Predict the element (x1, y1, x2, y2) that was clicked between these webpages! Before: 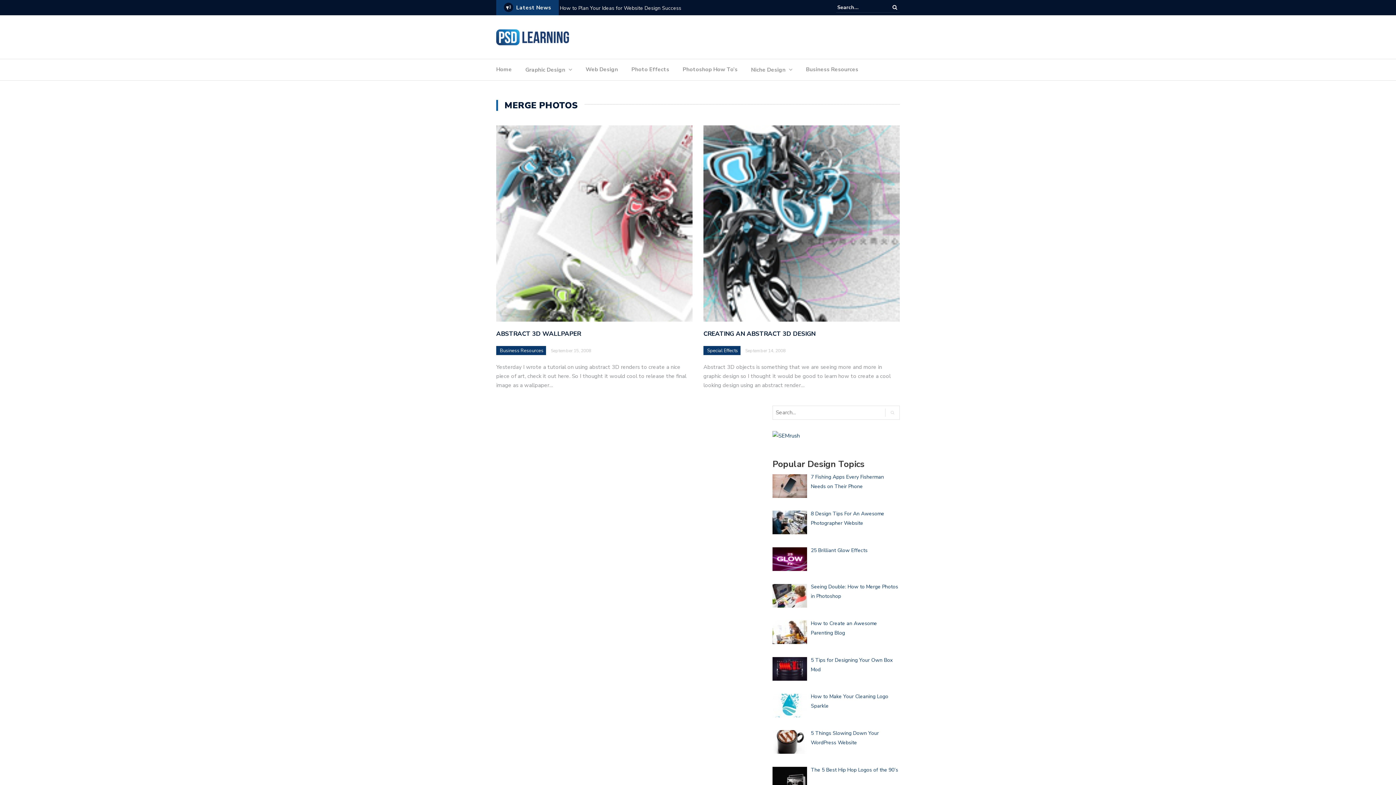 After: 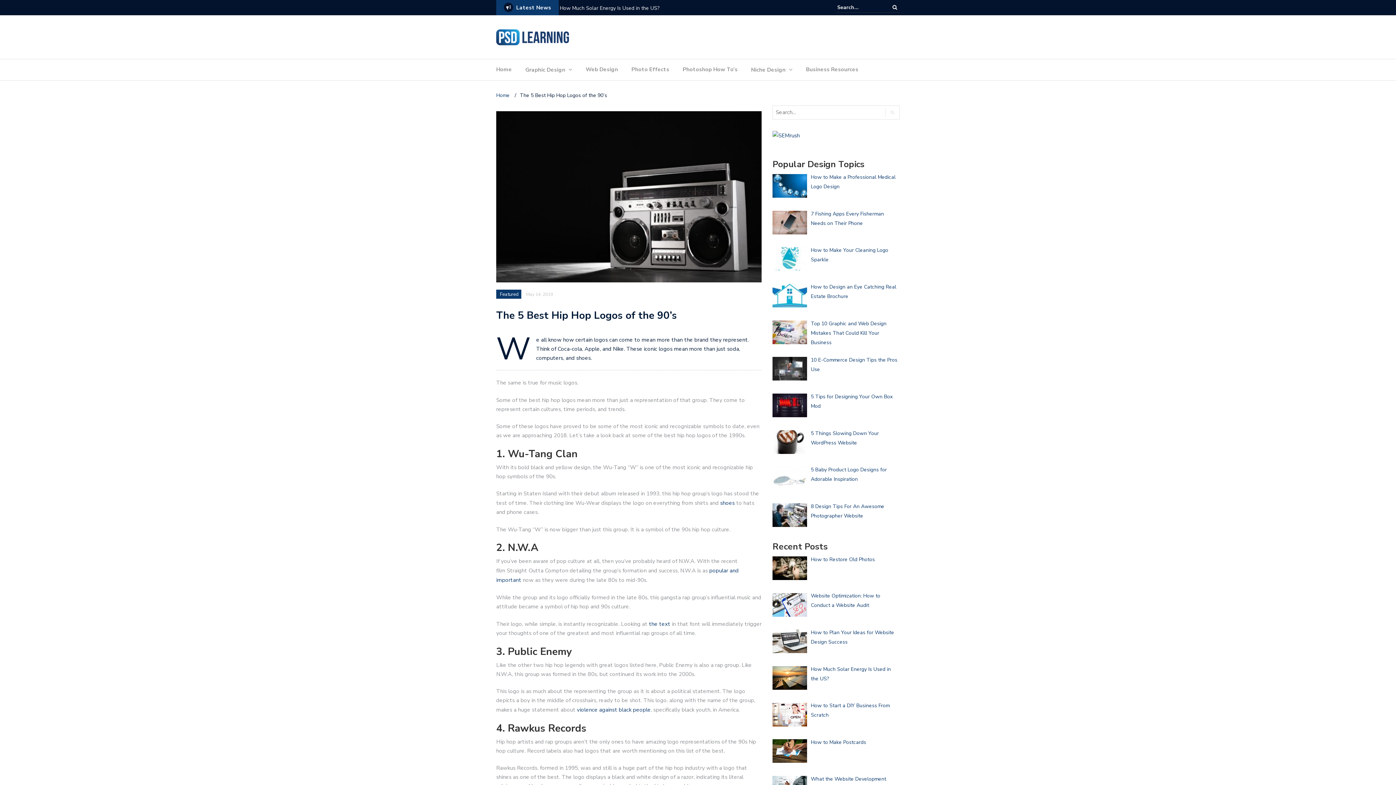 Action: label: The 5 Best Hip Hop Logos of the 90’s bbox: (811, 766, 898, 773)